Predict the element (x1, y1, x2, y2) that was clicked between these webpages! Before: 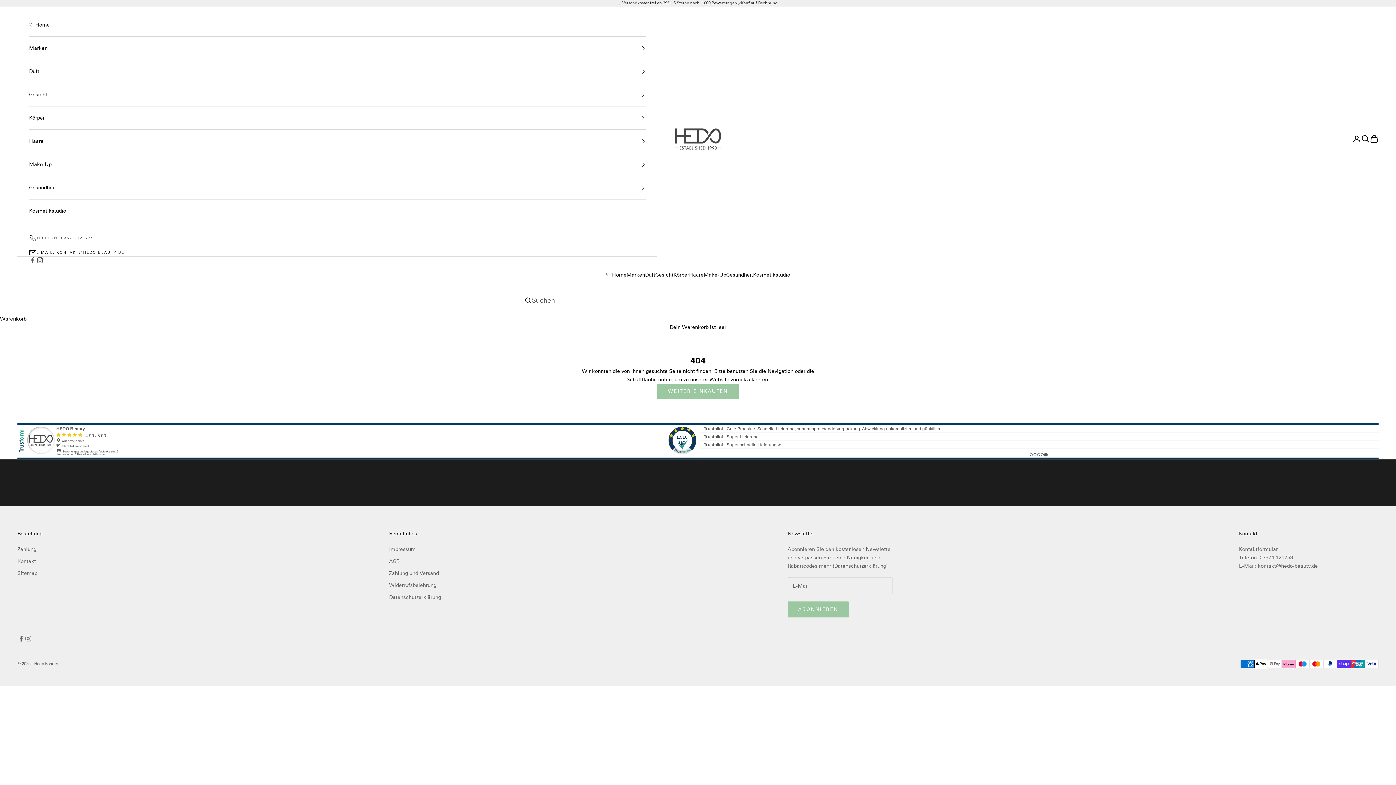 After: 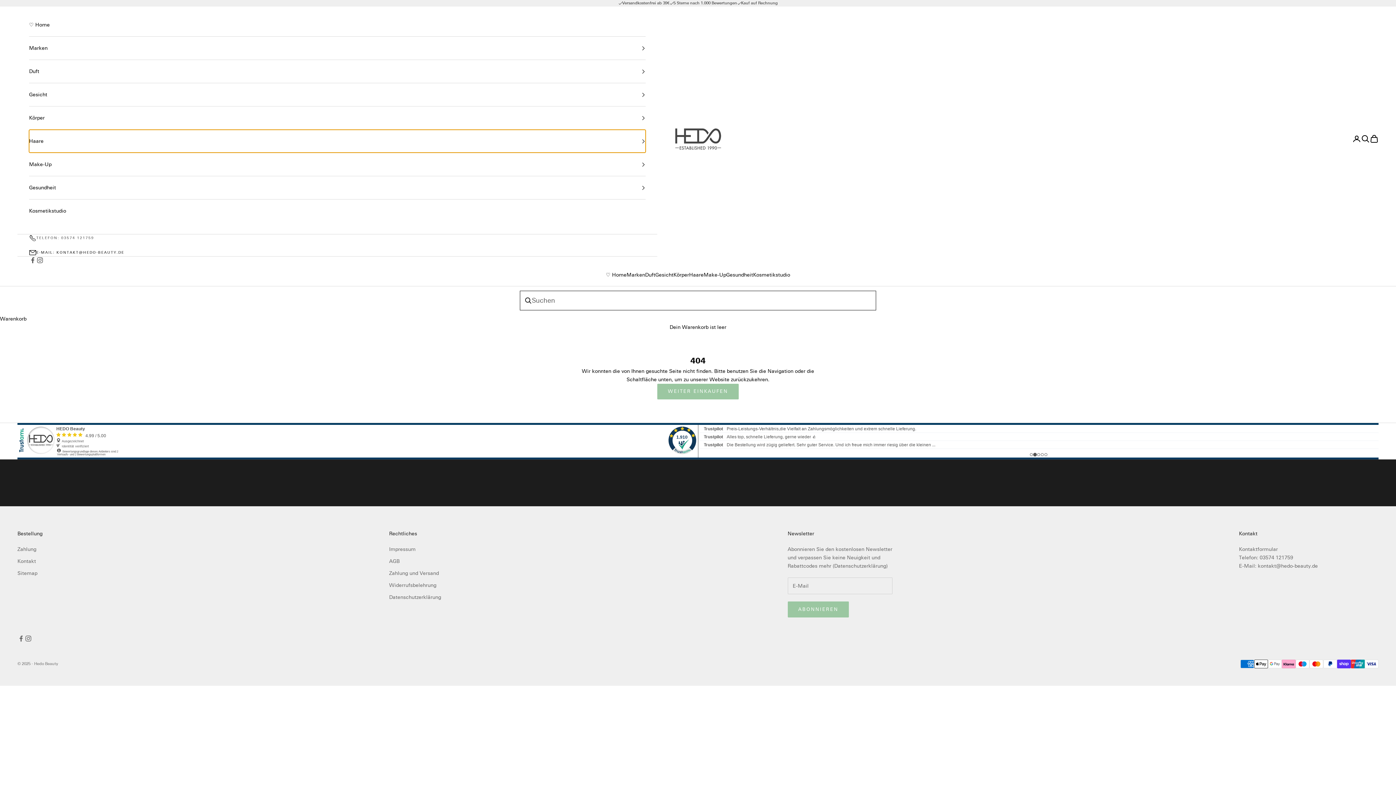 Action: bbox: (29, 129, 645, 152) label: Haare